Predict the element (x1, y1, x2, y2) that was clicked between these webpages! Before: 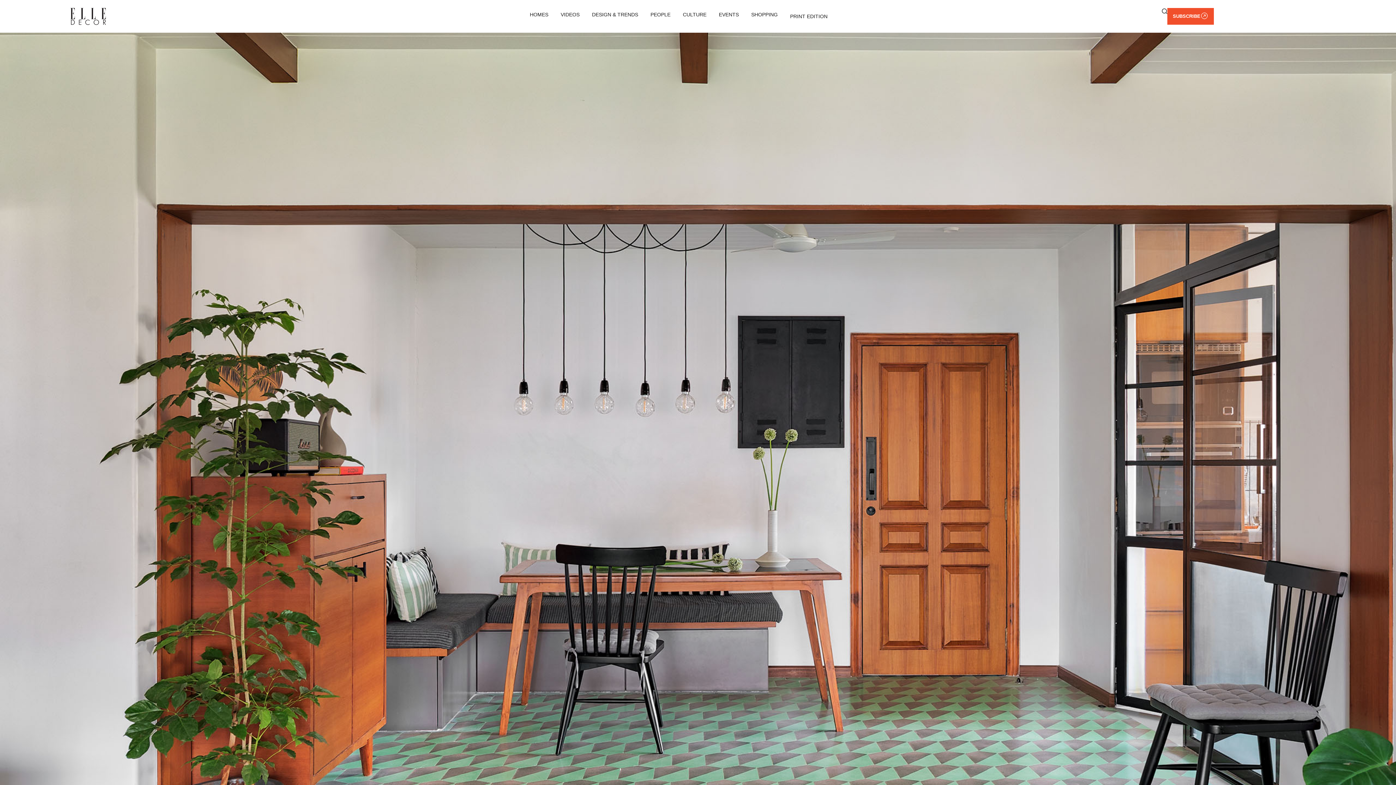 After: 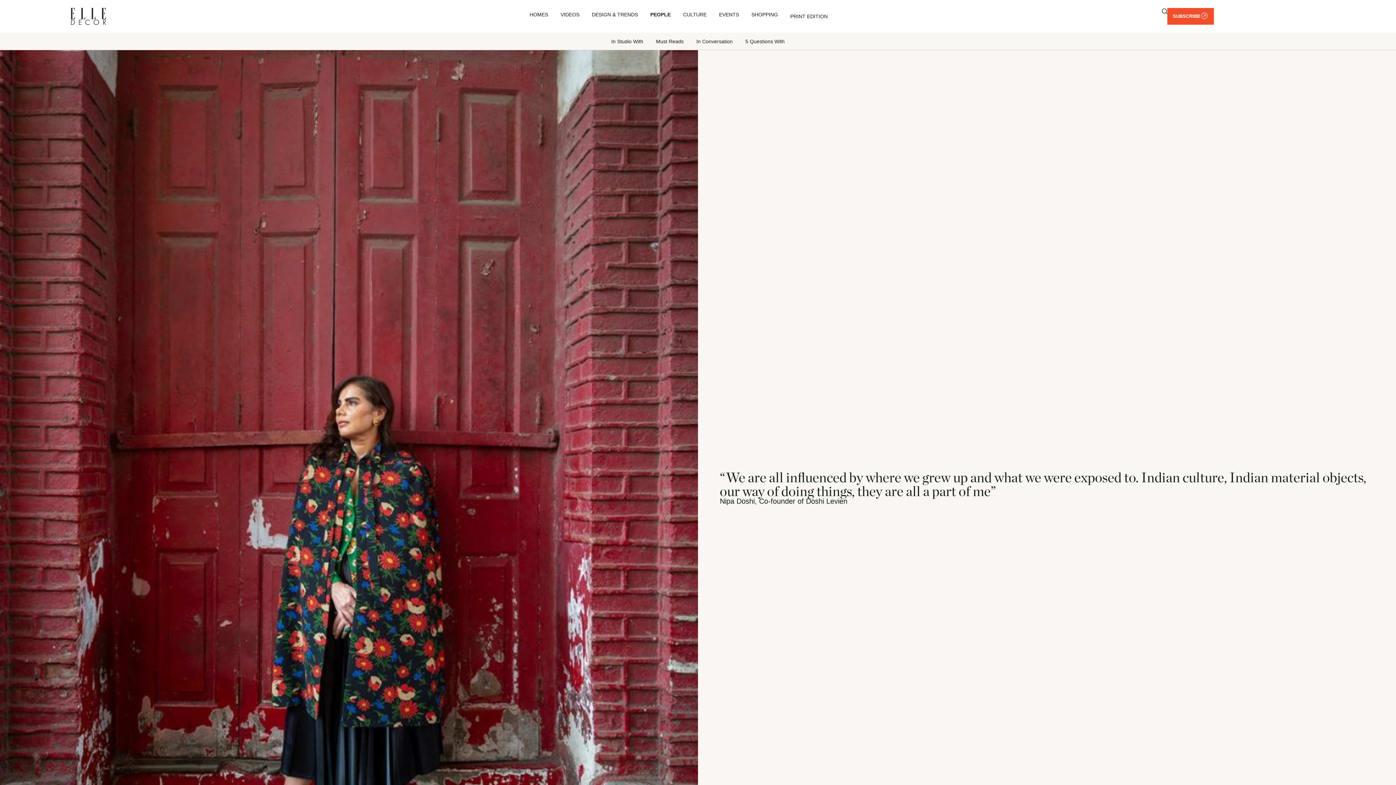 Action: label: PEOPLE bbox: (650, 11, 670, 17)